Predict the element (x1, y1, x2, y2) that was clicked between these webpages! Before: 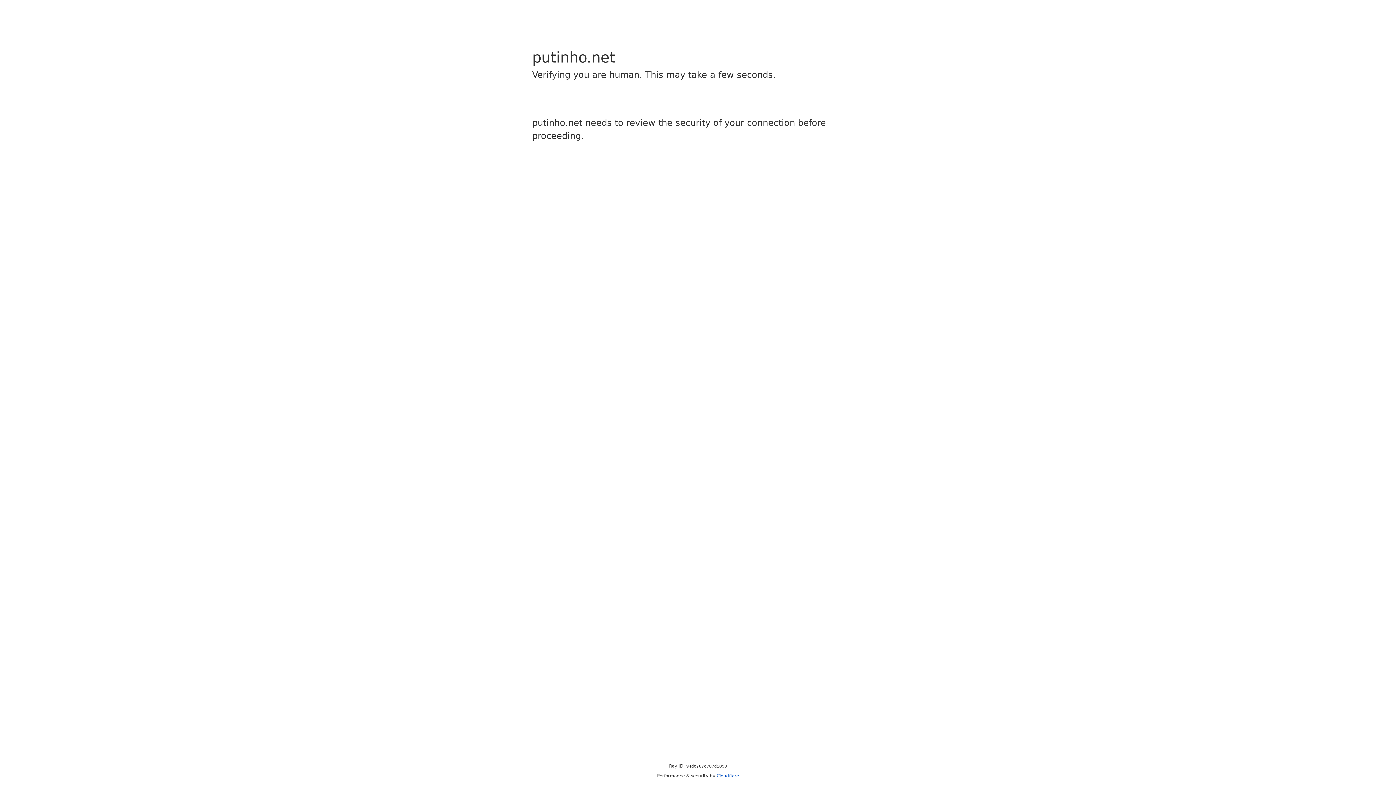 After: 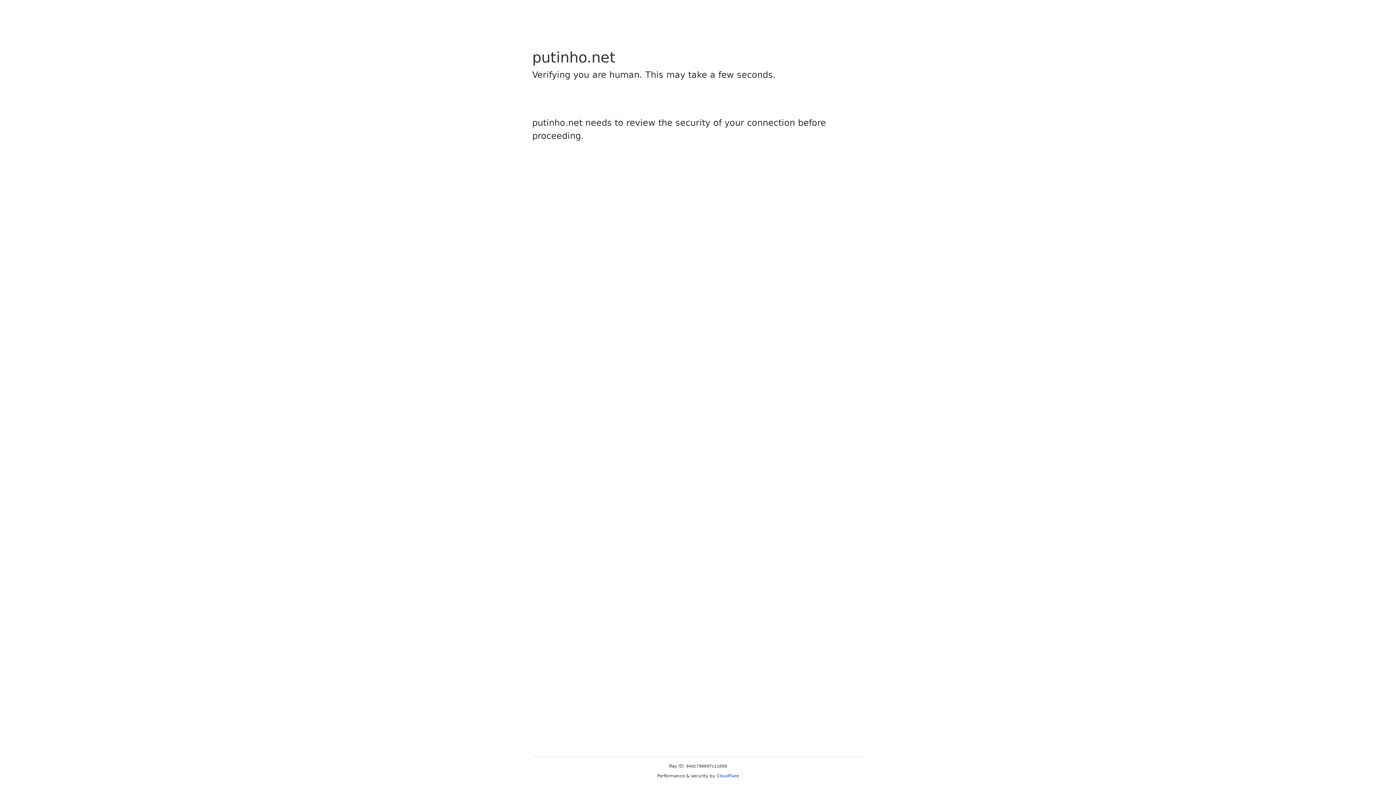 Action: label: Cloudflare bbox: (716, 773, 739, 778)